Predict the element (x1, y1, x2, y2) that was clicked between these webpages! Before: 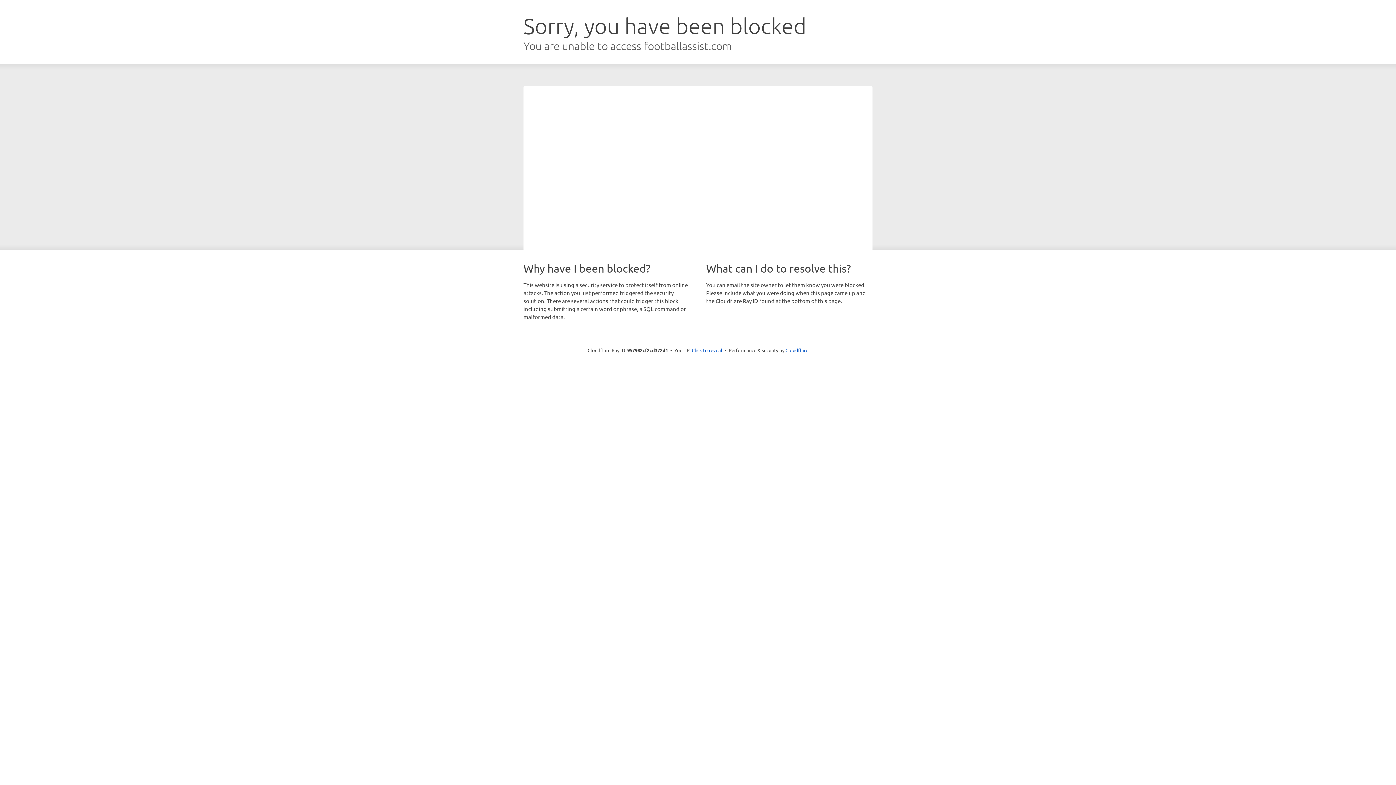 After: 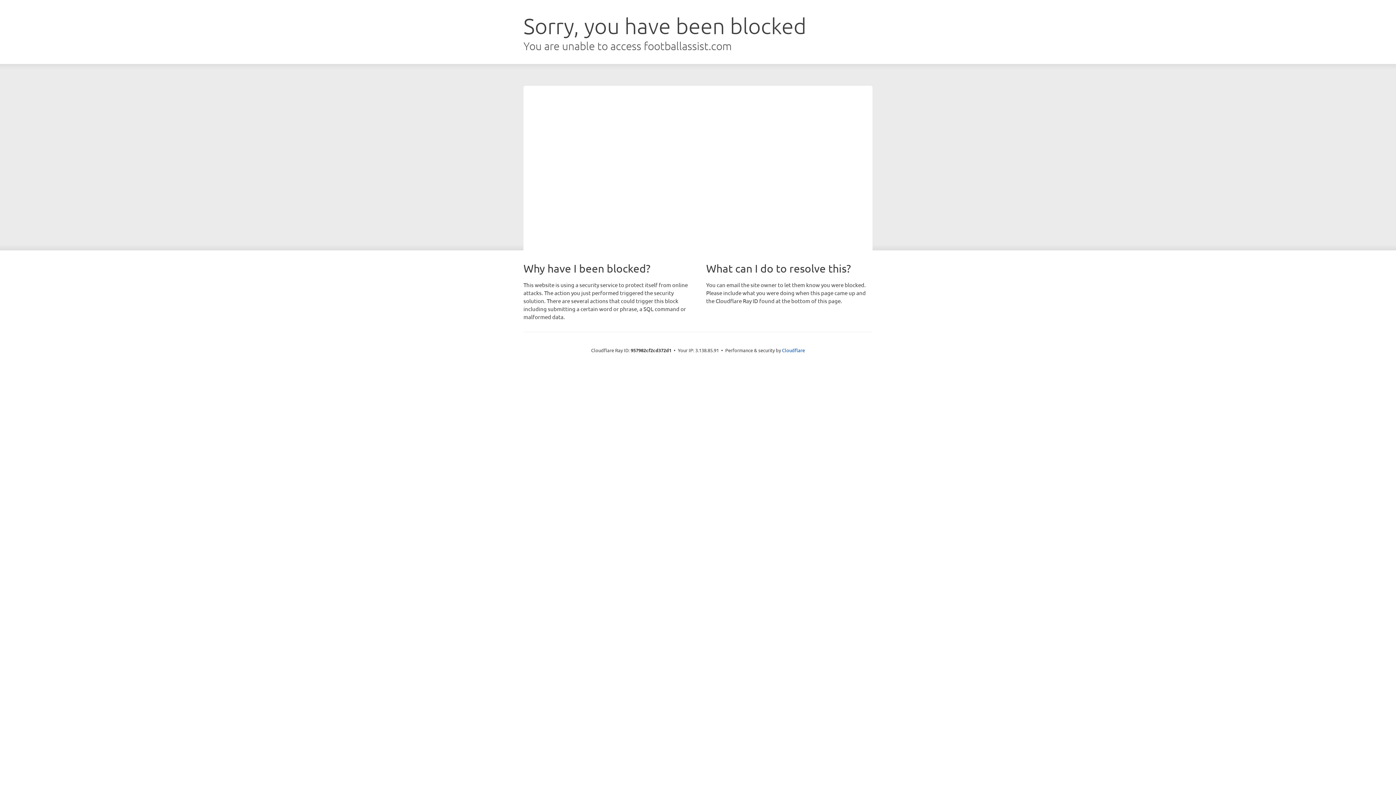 Action: label: Click to reveal bbox: (692, 346, 722, 353)